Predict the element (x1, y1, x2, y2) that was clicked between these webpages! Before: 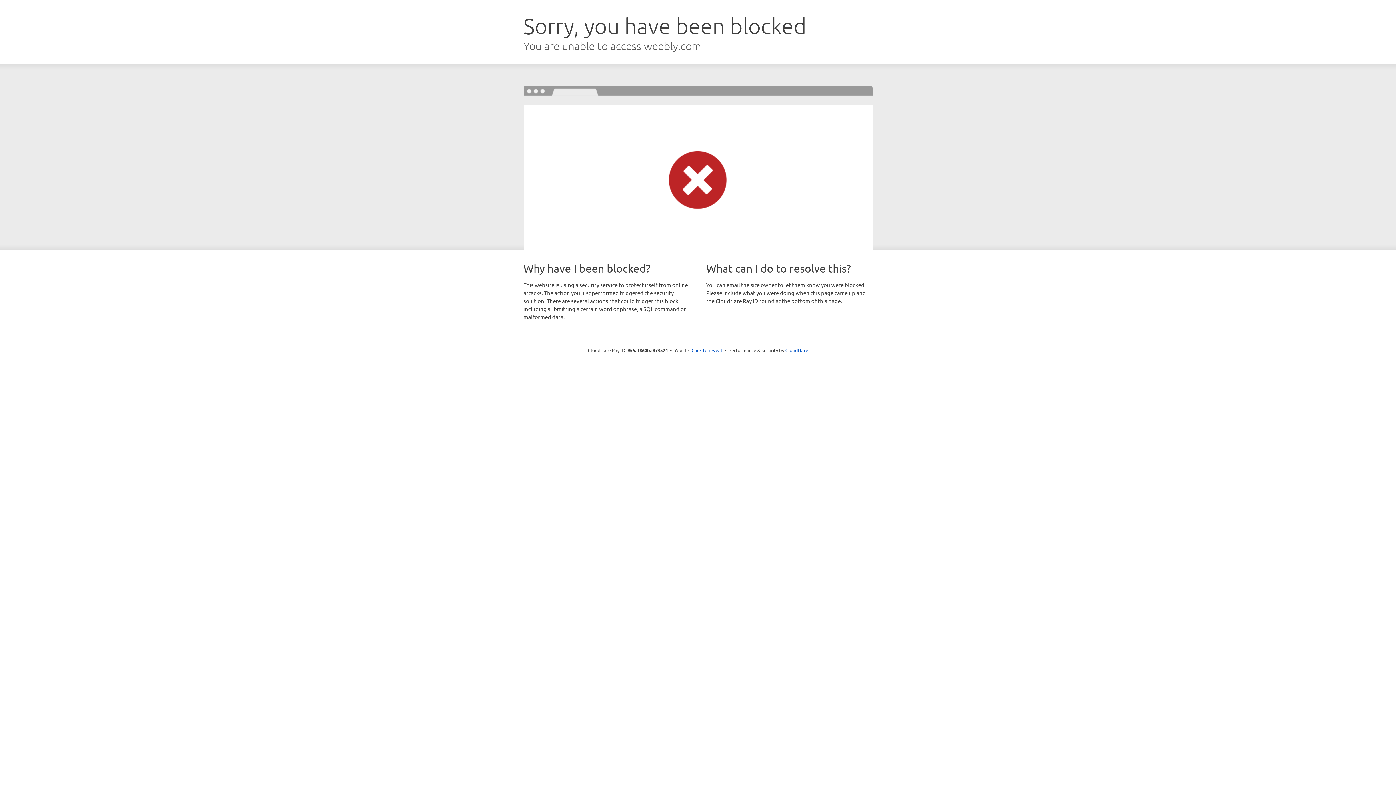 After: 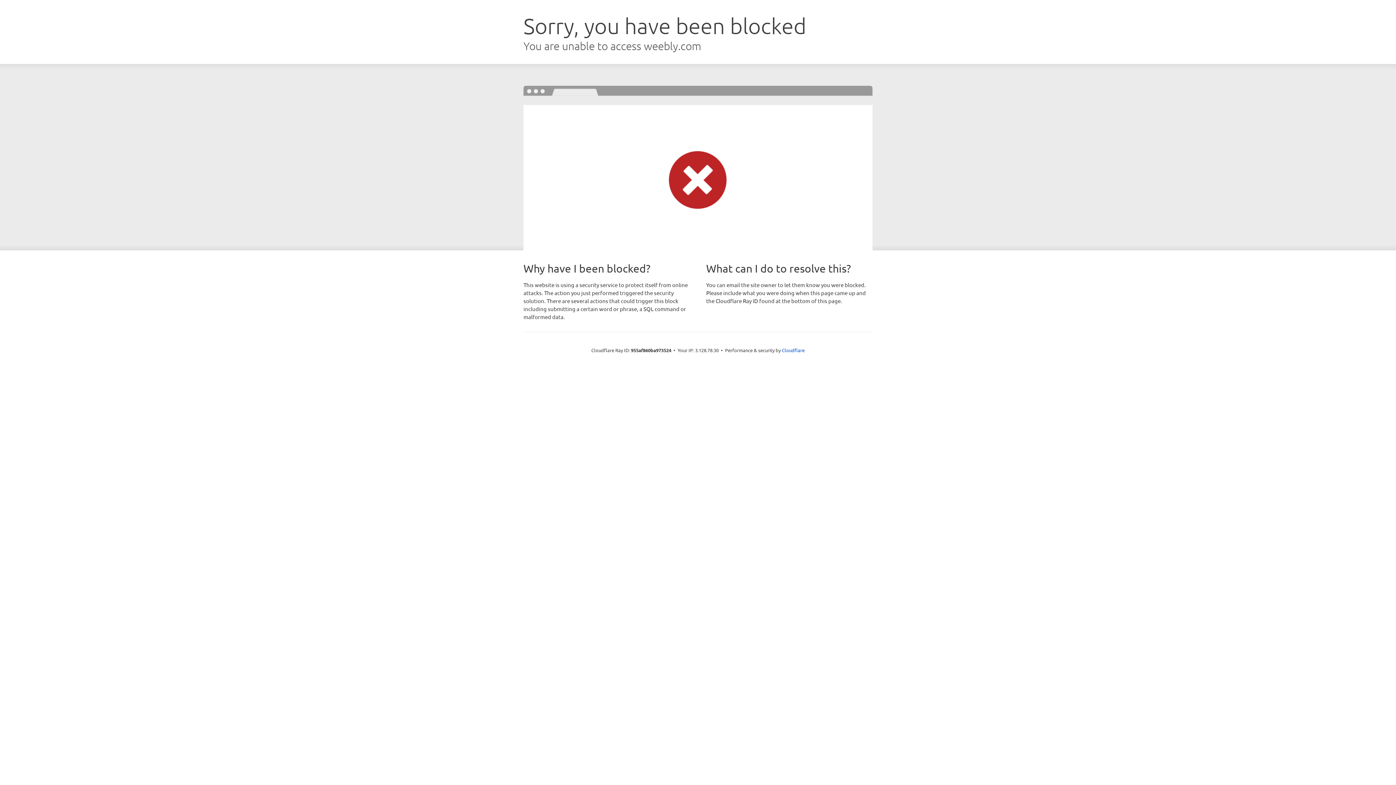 Action: bbox: (691, 346, 722, 353) label: Click to reveal